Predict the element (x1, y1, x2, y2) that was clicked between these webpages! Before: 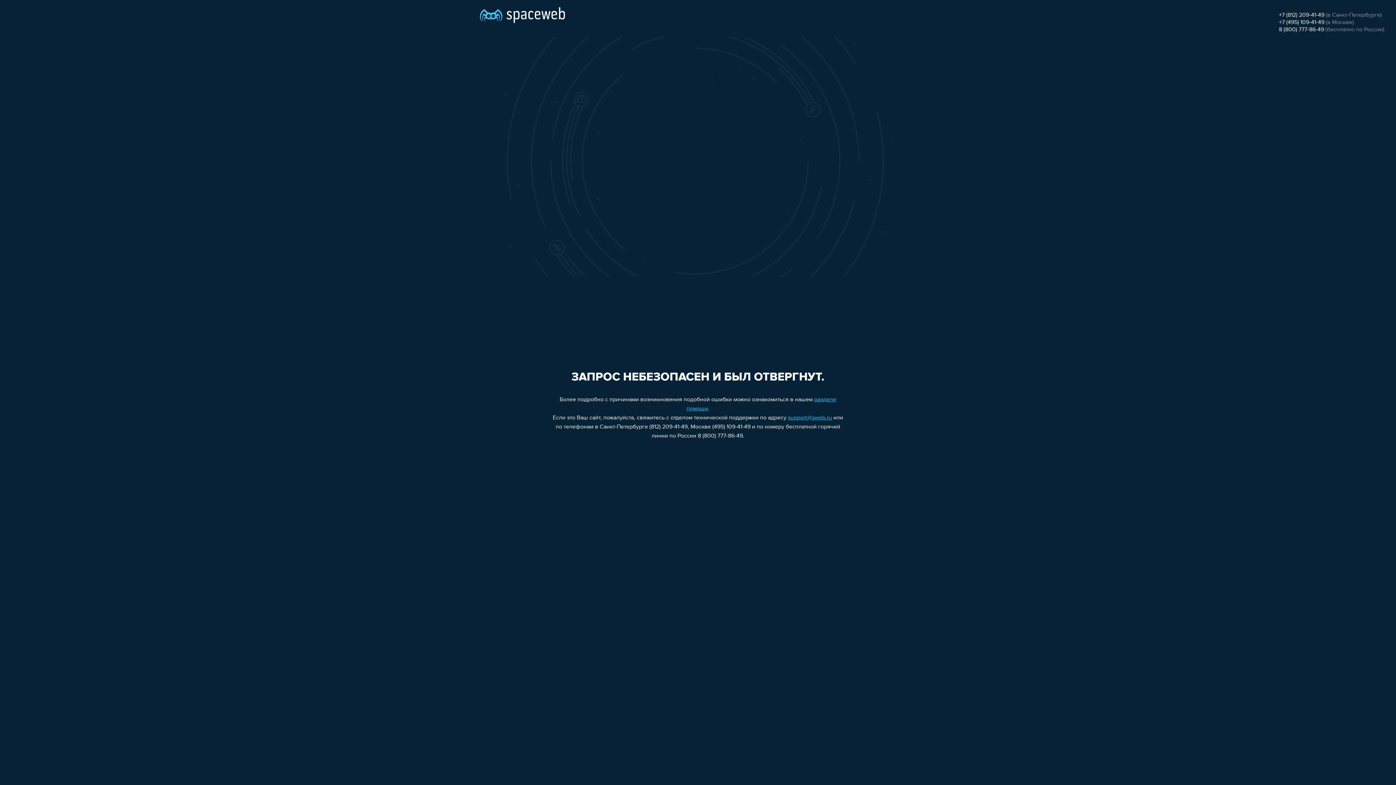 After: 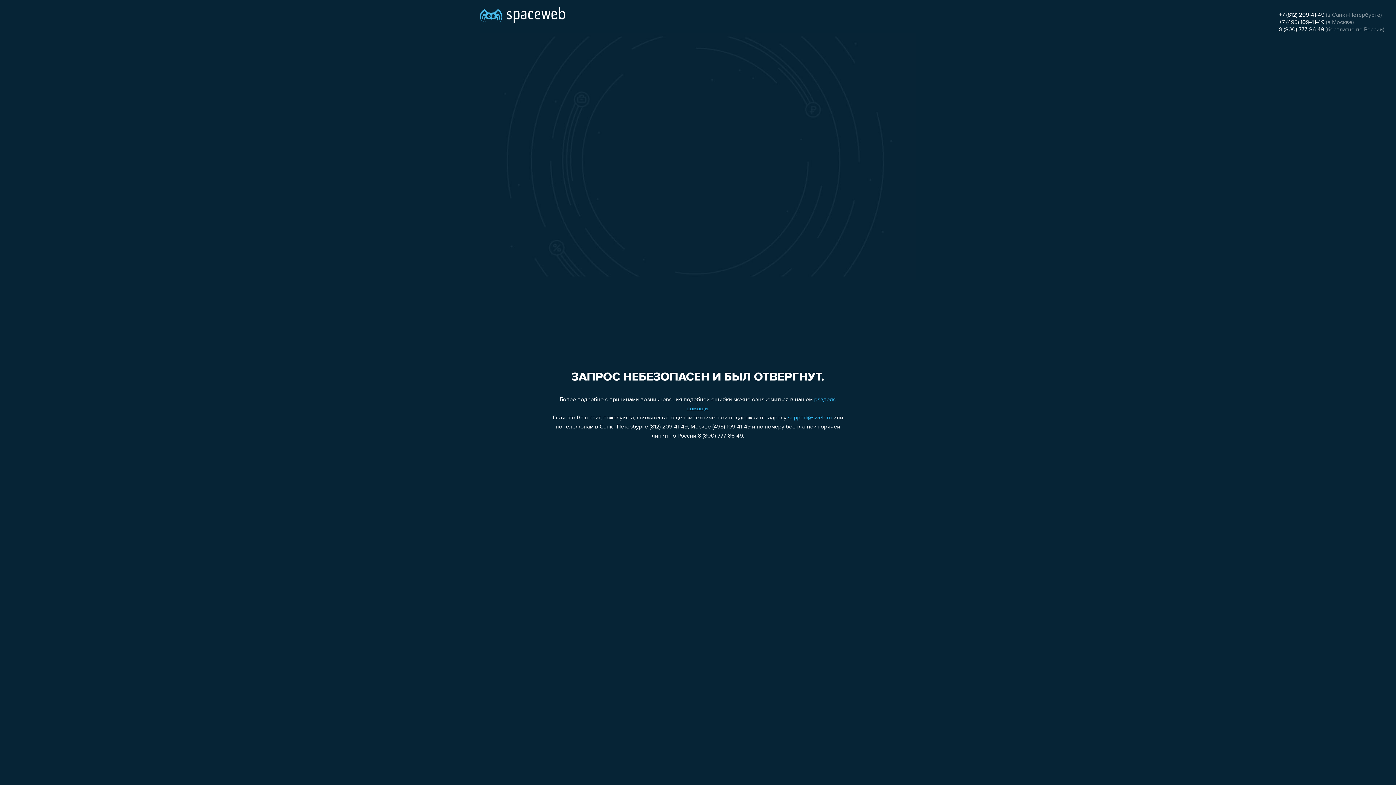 Action: label: +7 (812) 209-41-49 bbox: (1279, 12, 1324, 18)